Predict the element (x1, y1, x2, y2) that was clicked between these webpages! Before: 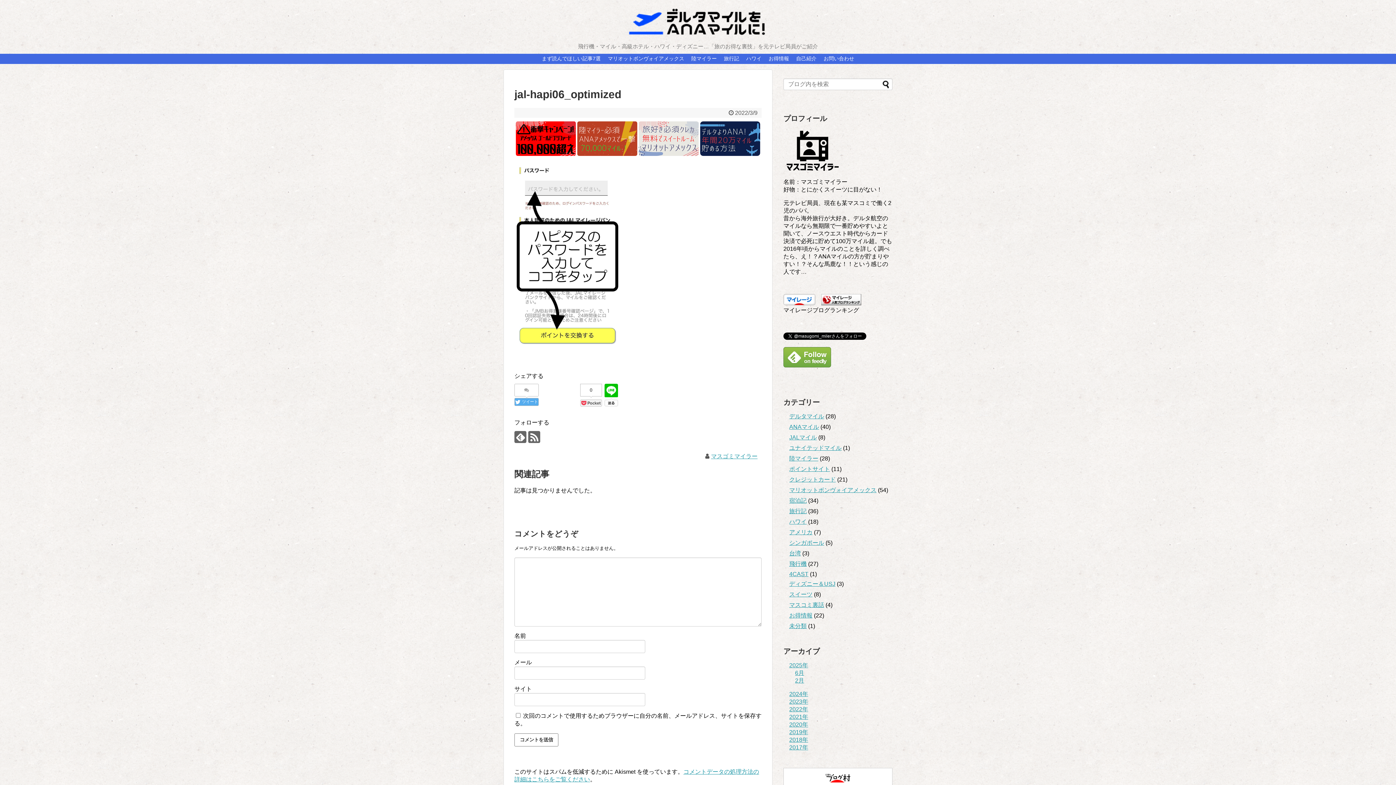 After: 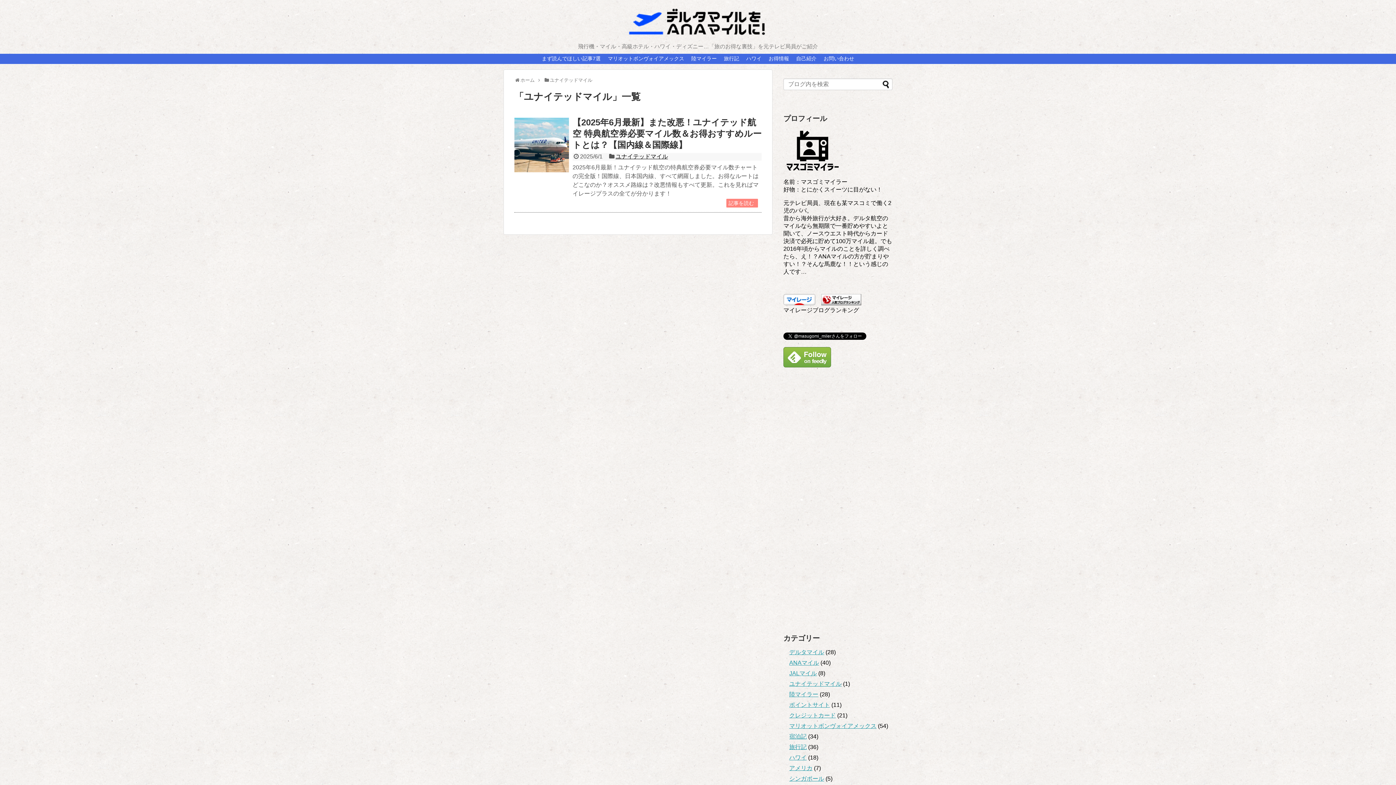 Action: label: ユナイテッドマイル bbox: (789, 445, 841, 451)